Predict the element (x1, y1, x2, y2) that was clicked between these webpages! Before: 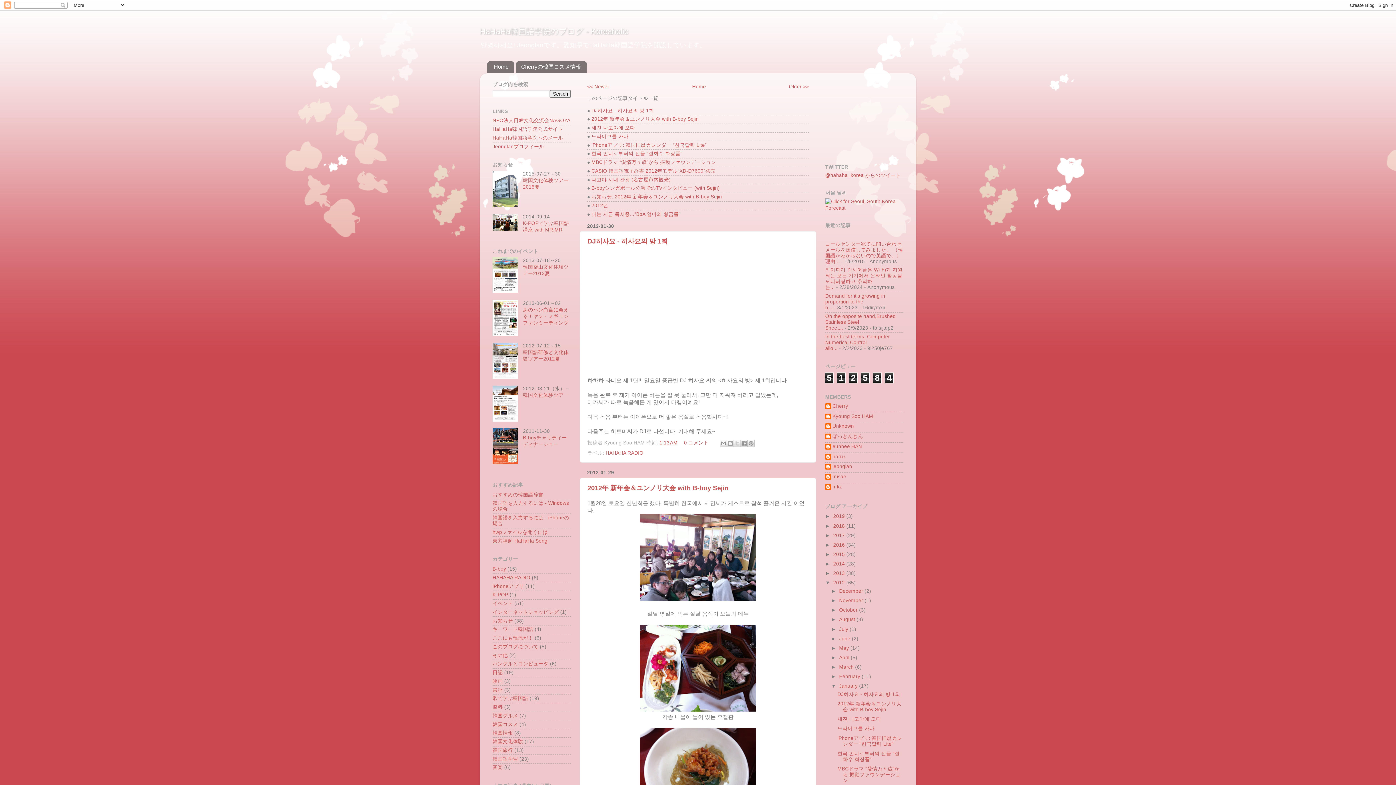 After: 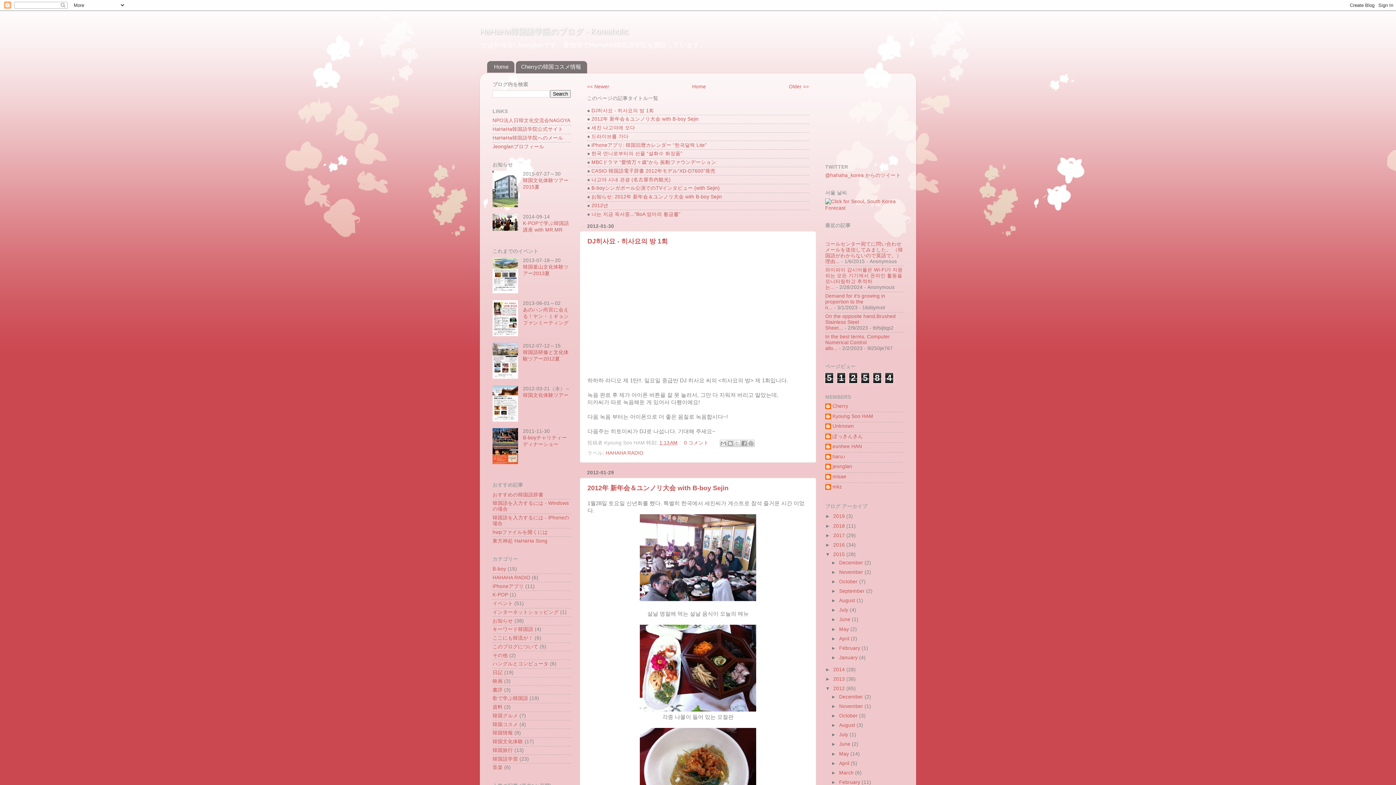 Action: label: ►   bbox: (825, 551, 833, 557)